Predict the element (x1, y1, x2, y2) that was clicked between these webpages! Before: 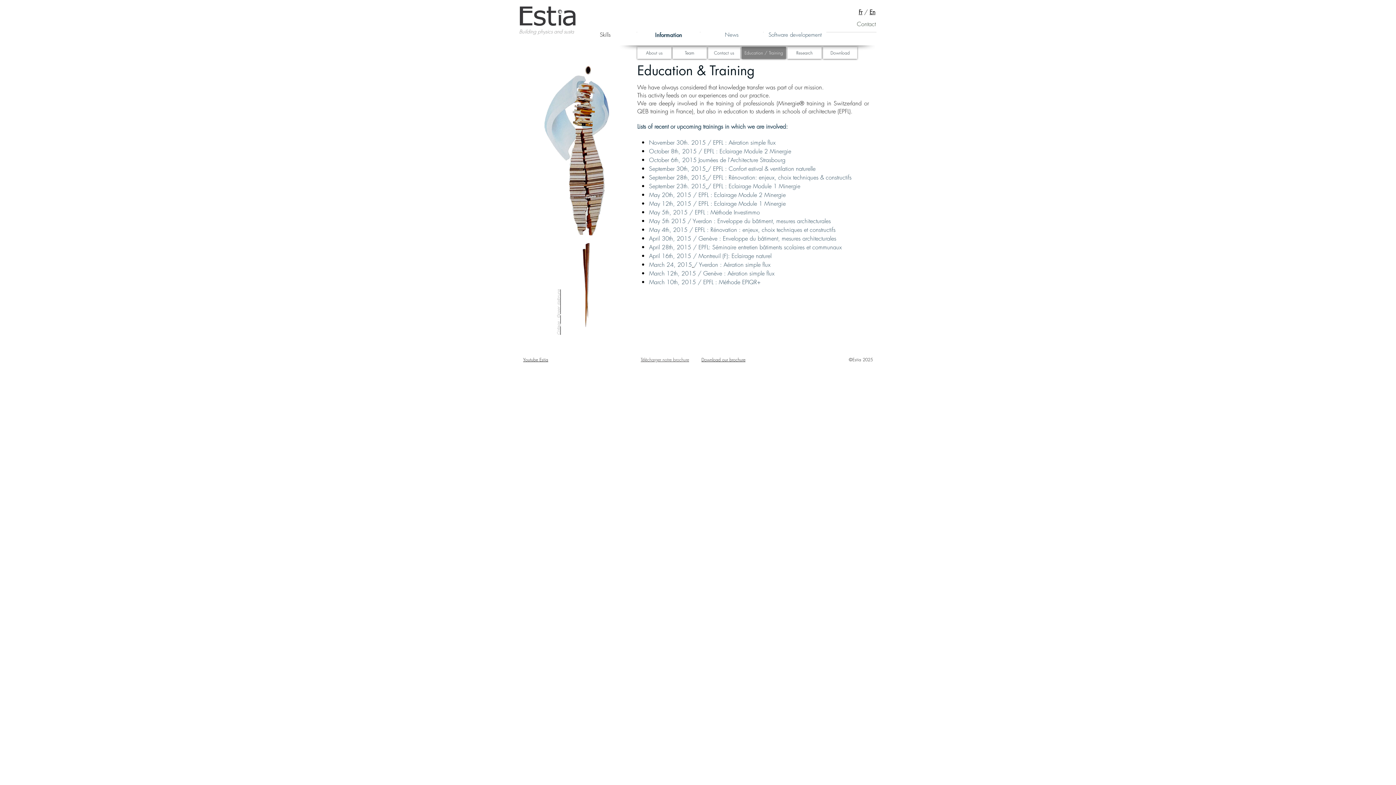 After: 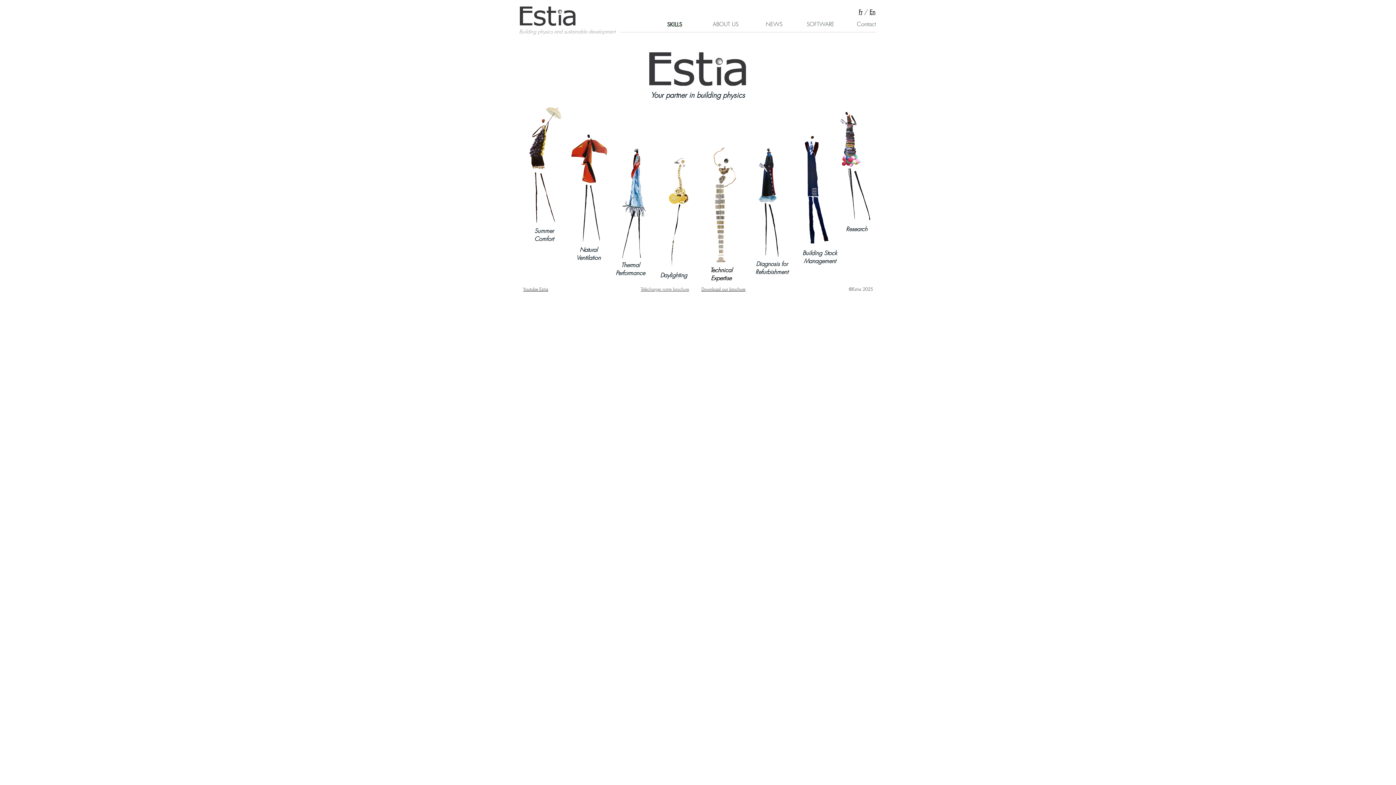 Action: bbox: (869, 8, 875, 16) label: En